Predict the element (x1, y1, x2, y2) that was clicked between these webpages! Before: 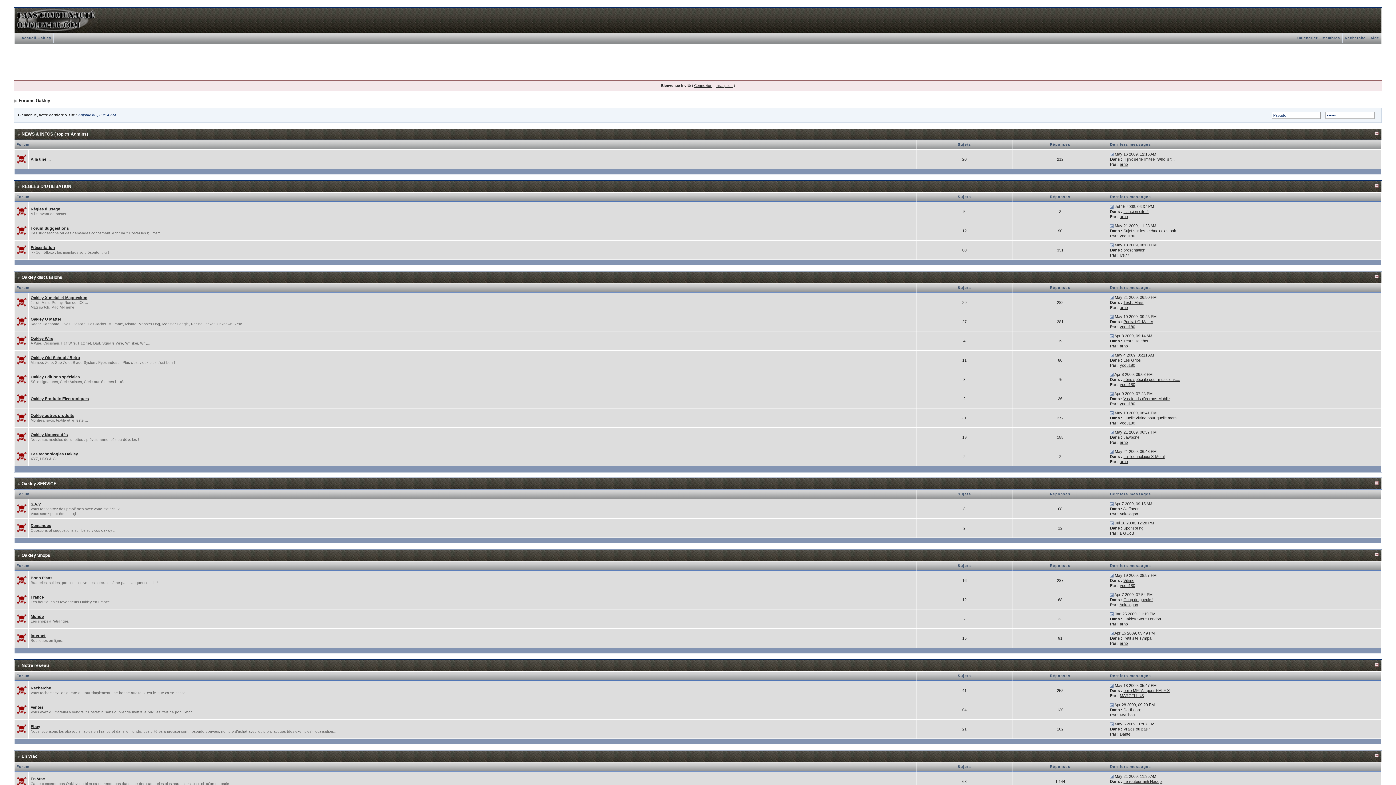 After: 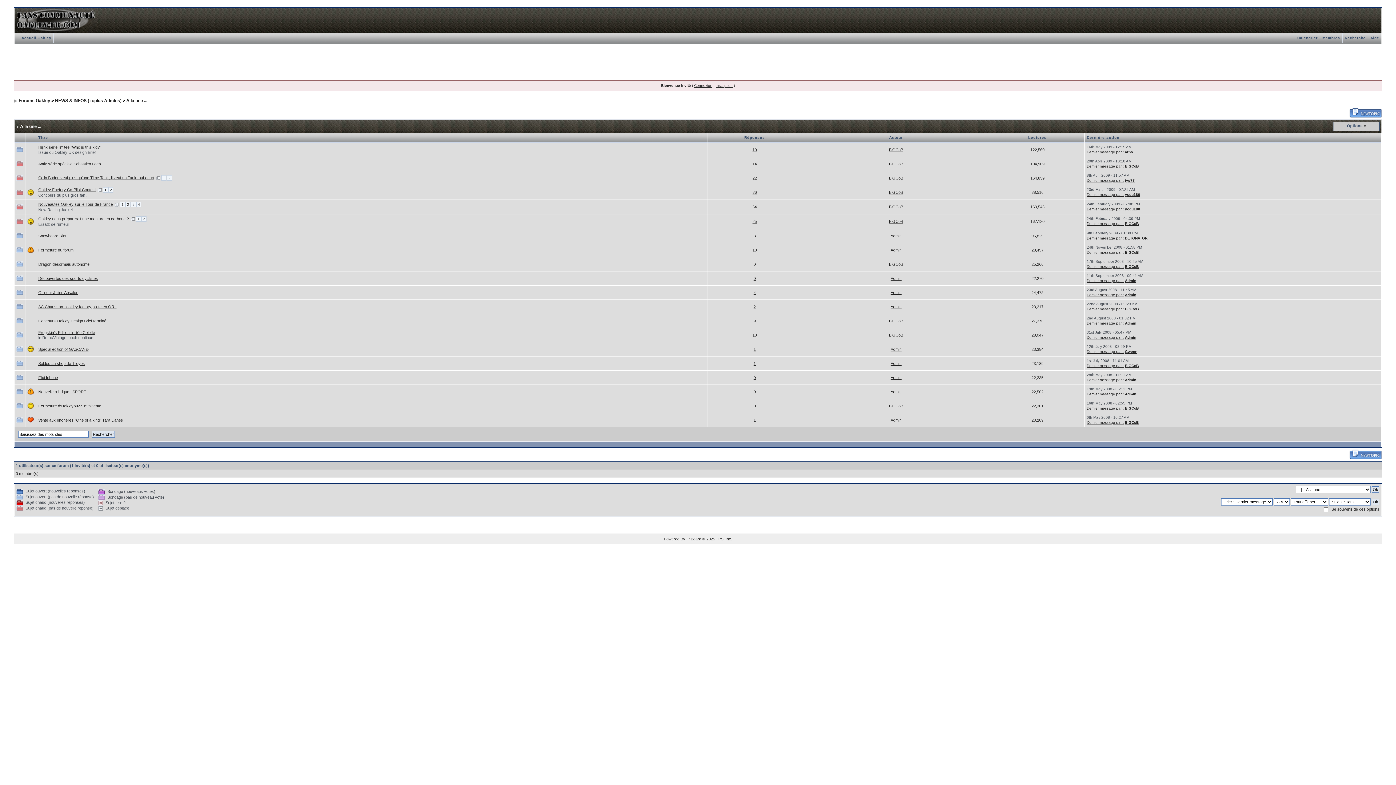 Action: label: A la une ... bbox: (30, 157, 50, 161)